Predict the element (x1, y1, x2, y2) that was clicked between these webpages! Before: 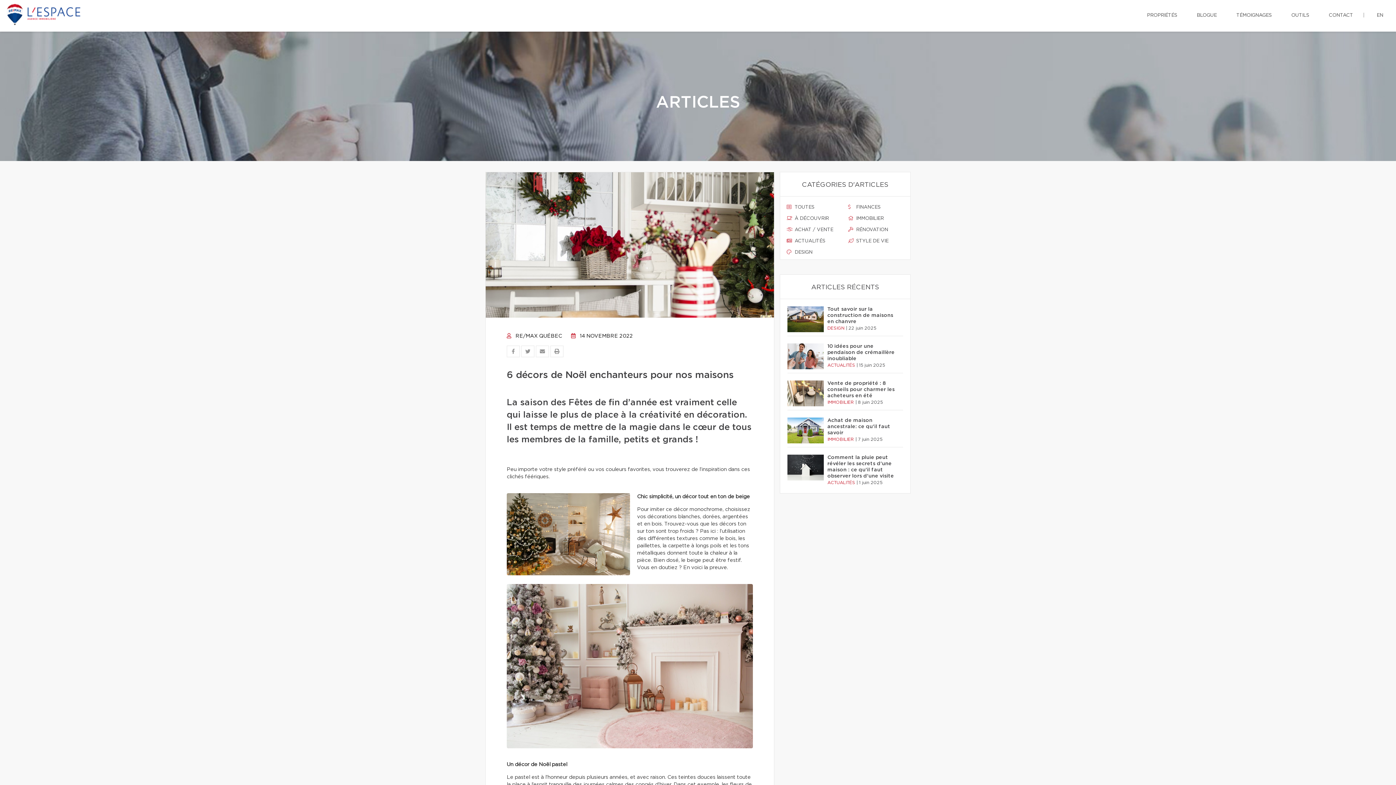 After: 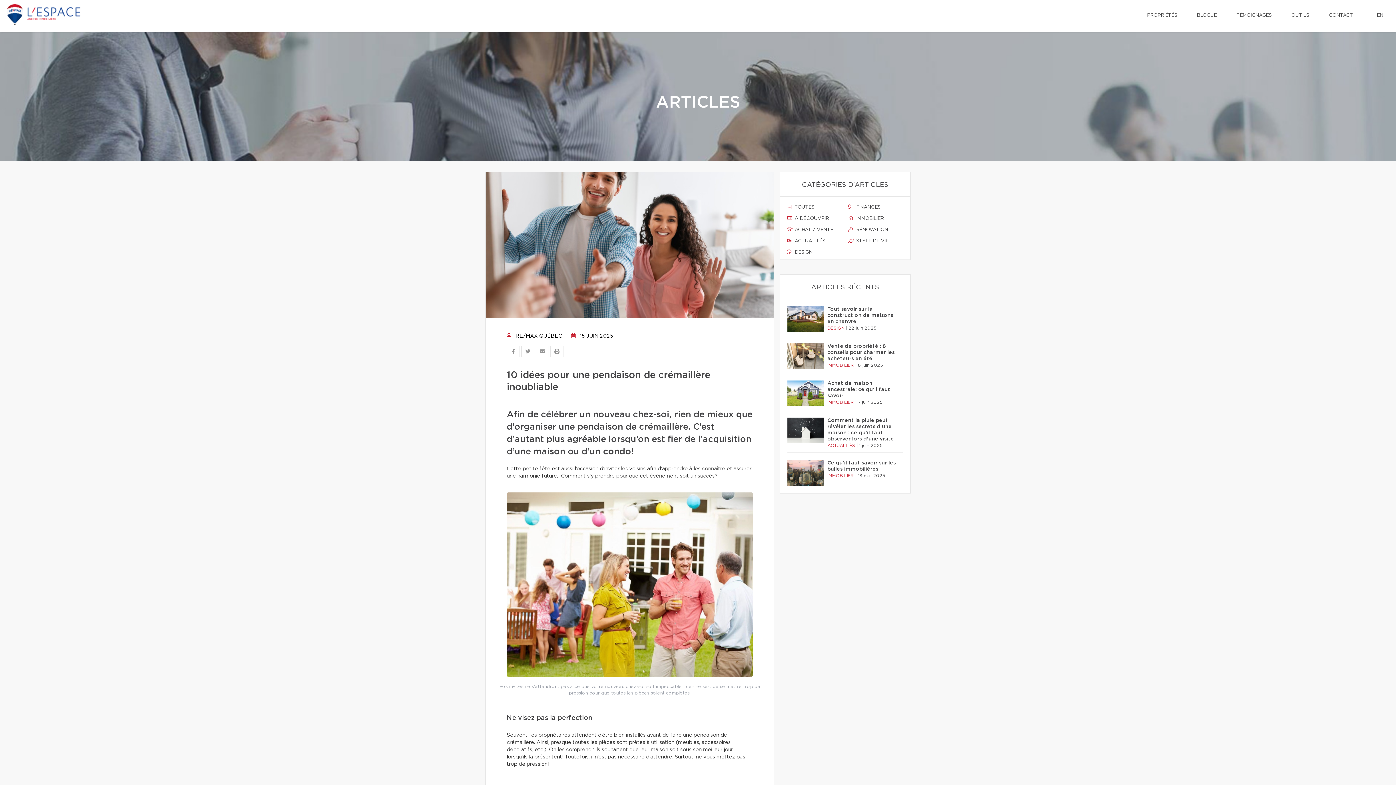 Action: bbox: (787, 343, 824, 369)